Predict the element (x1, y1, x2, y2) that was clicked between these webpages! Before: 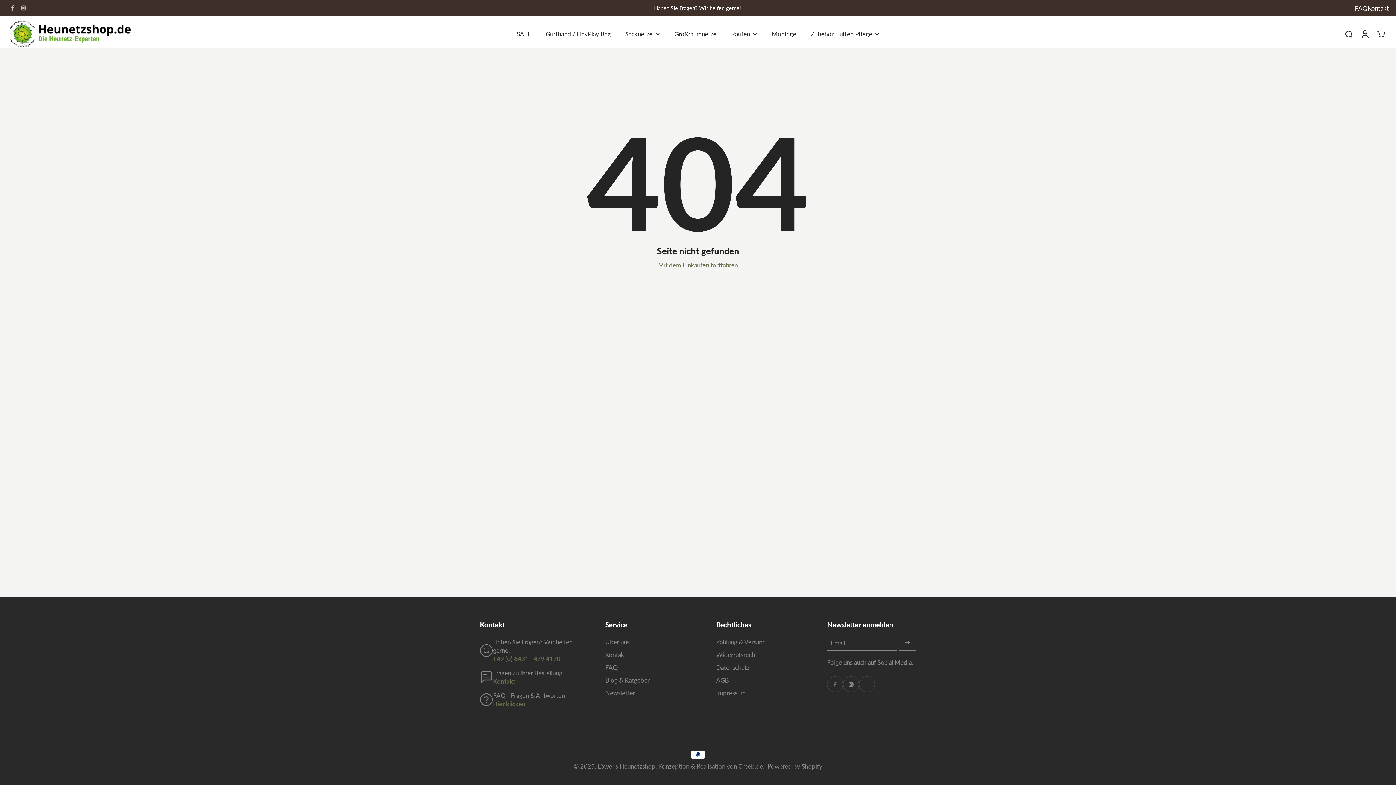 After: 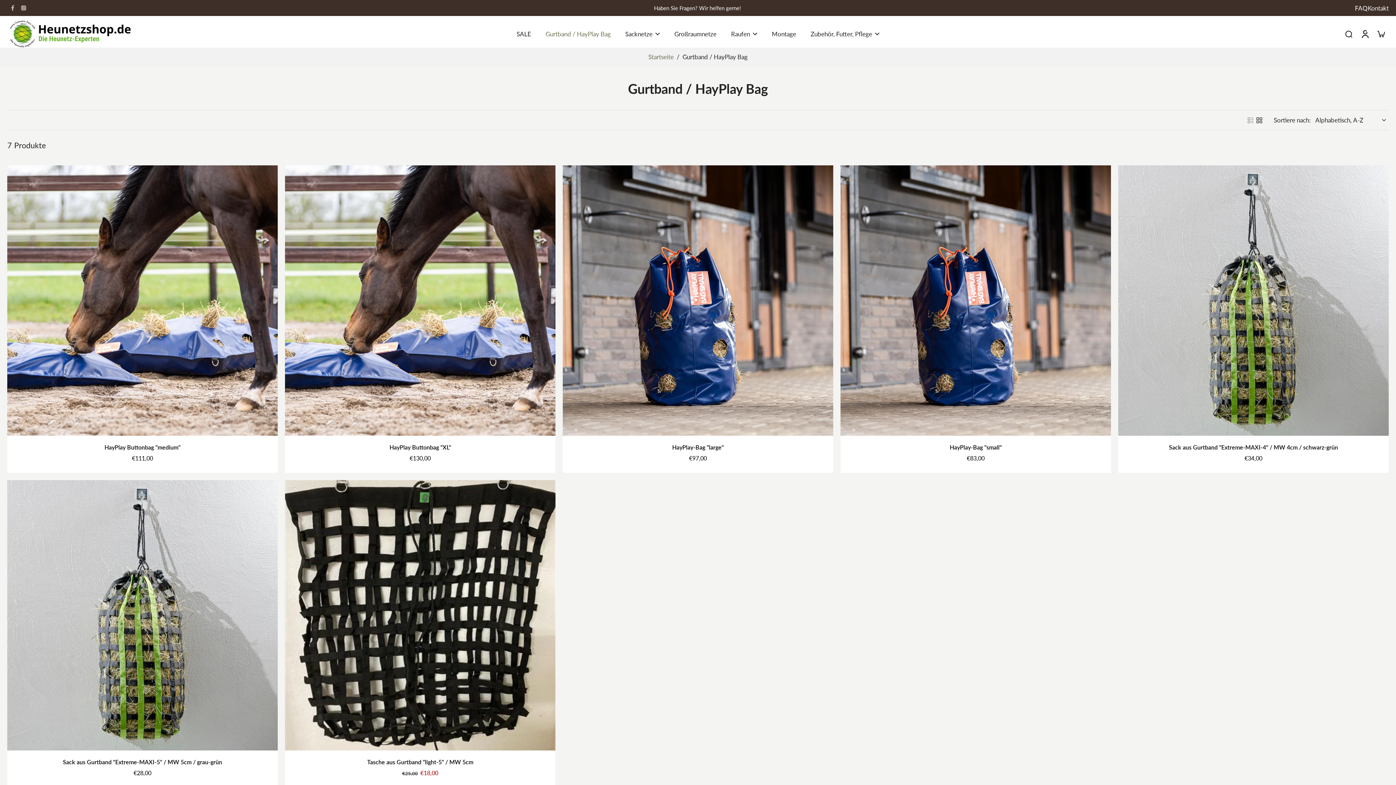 Action: bbox: (545, 28, 610, 39) label: Gurtband / HayPlay Bag